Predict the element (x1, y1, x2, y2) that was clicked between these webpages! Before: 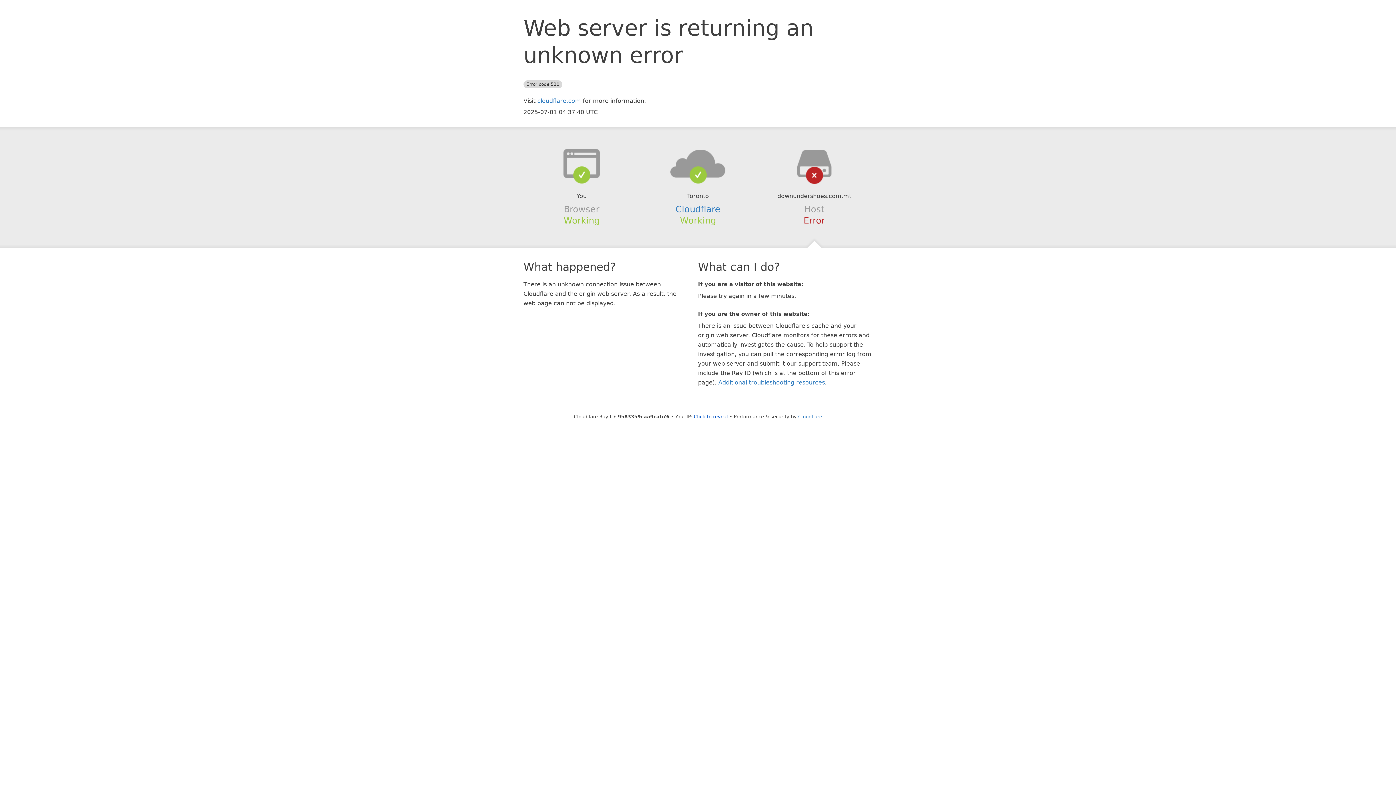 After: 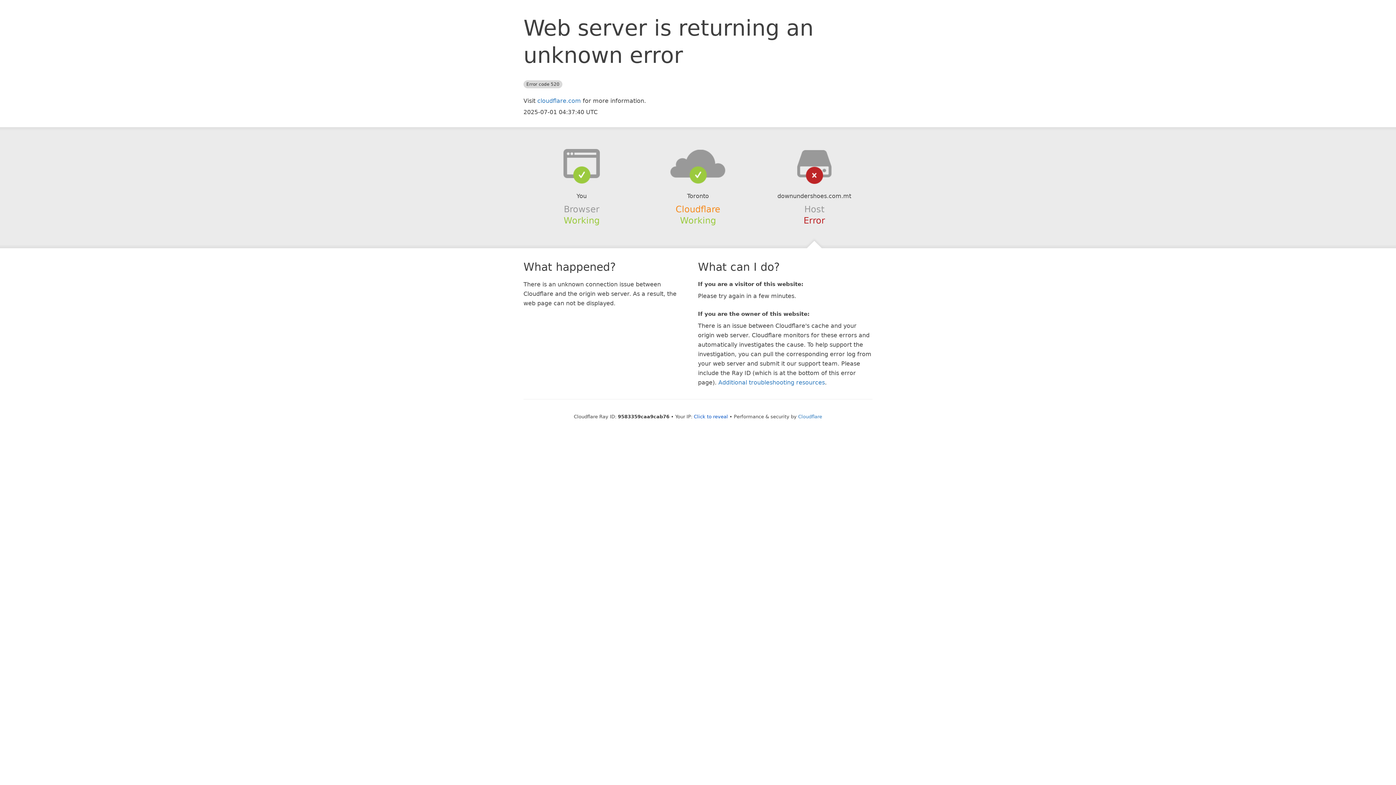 Action: label: Cloudflare bbox: (675, 204, 720, 214)